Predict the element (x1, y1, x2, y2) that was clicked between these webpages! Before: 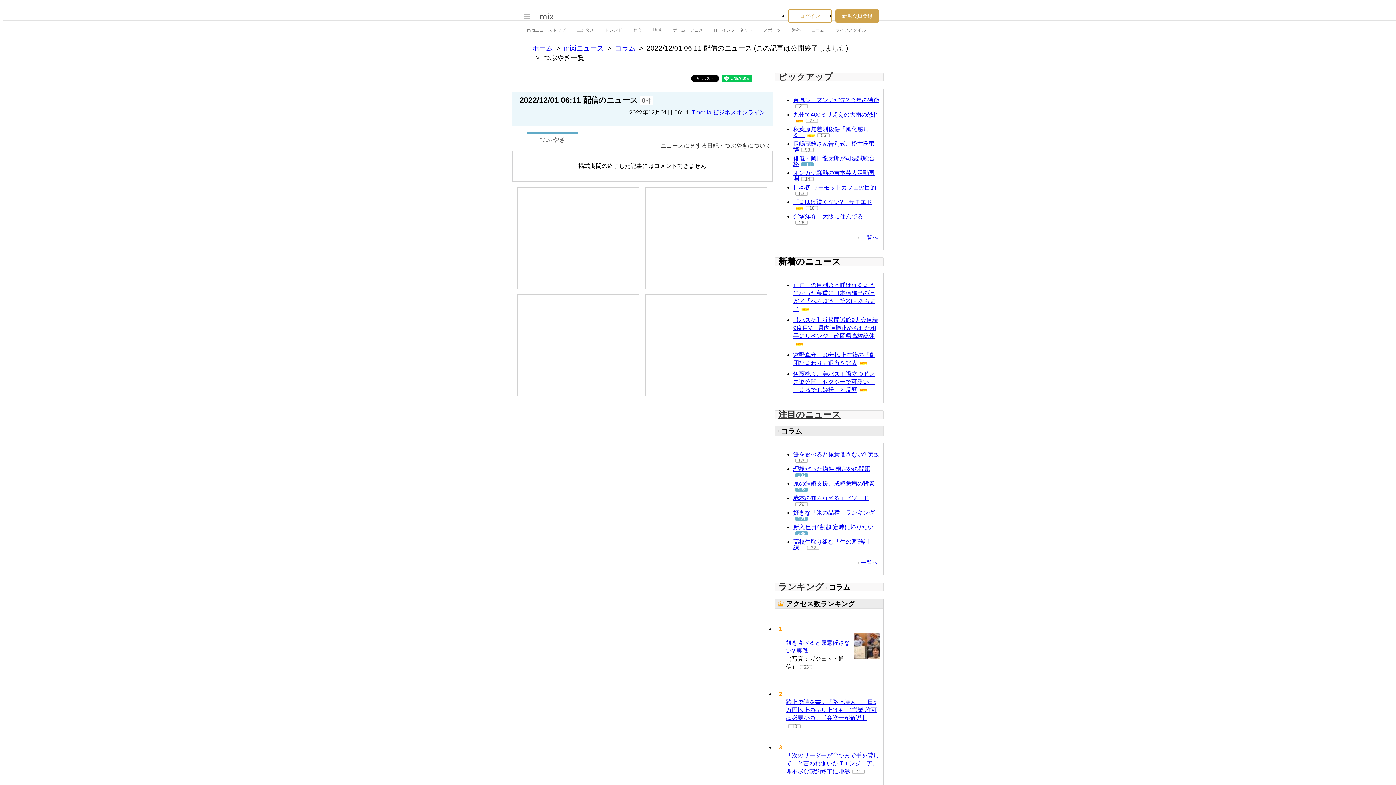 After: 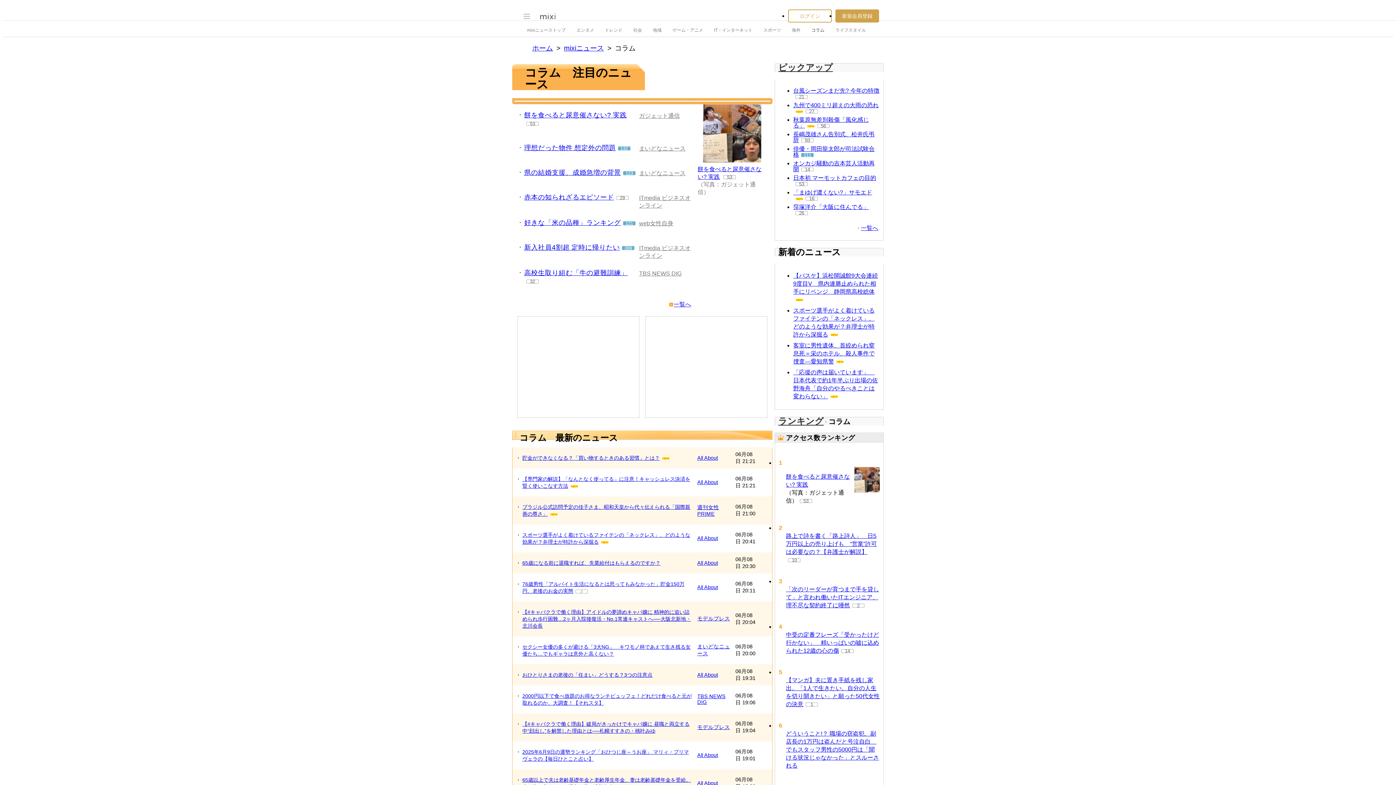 Action: bbox: (811, 23, 824, 36) label: コラム